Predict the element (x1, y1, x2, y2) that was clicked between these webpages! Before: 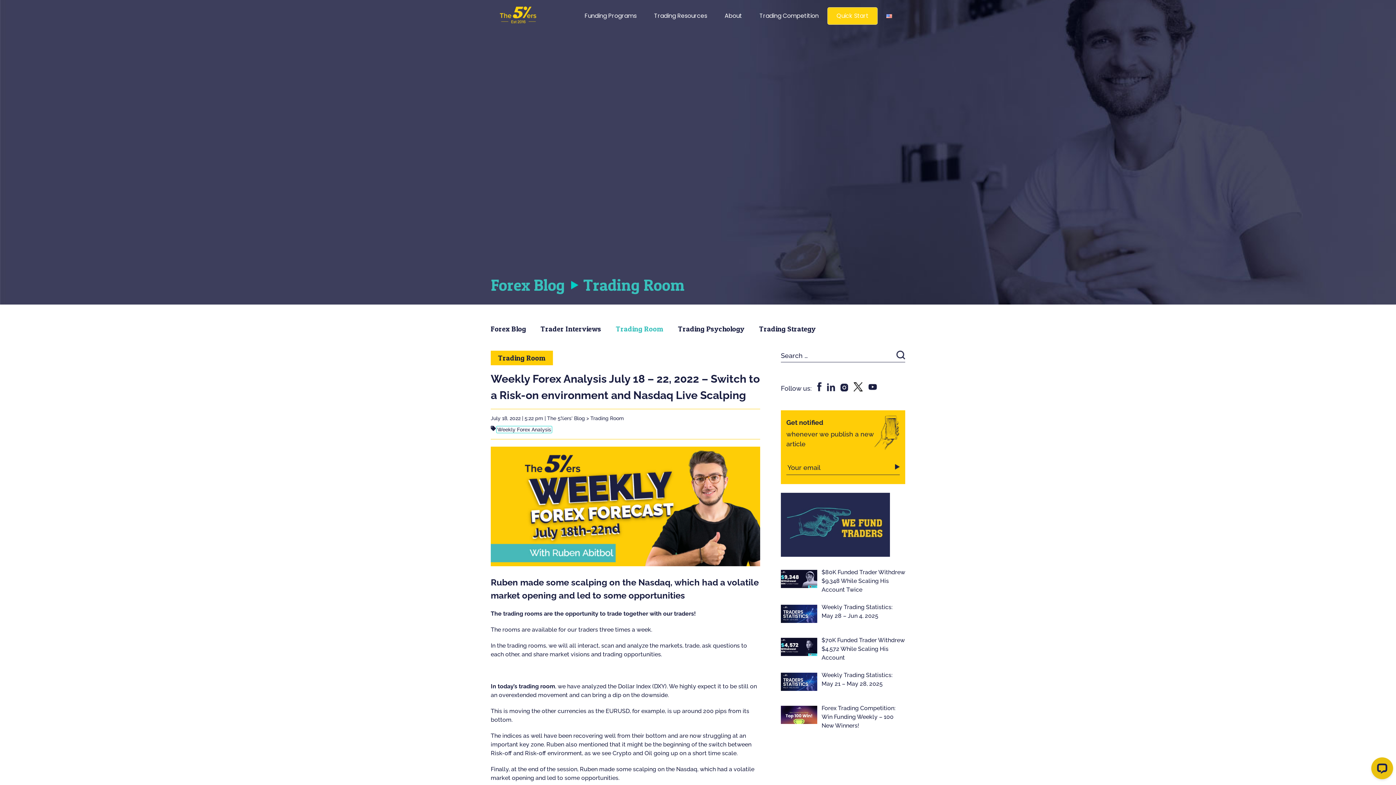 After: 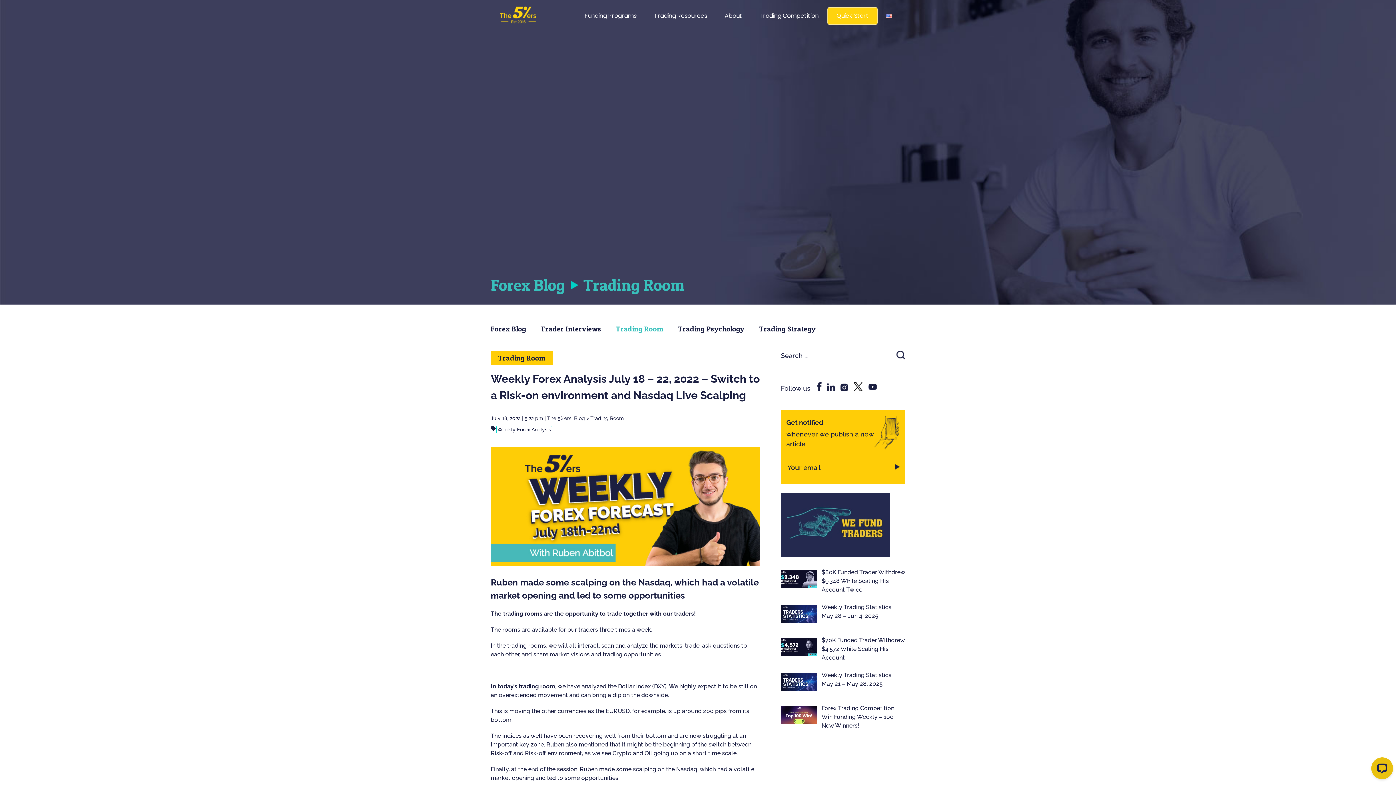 Action: label: Forex Blog bbox: (490, 275, 565, 294)